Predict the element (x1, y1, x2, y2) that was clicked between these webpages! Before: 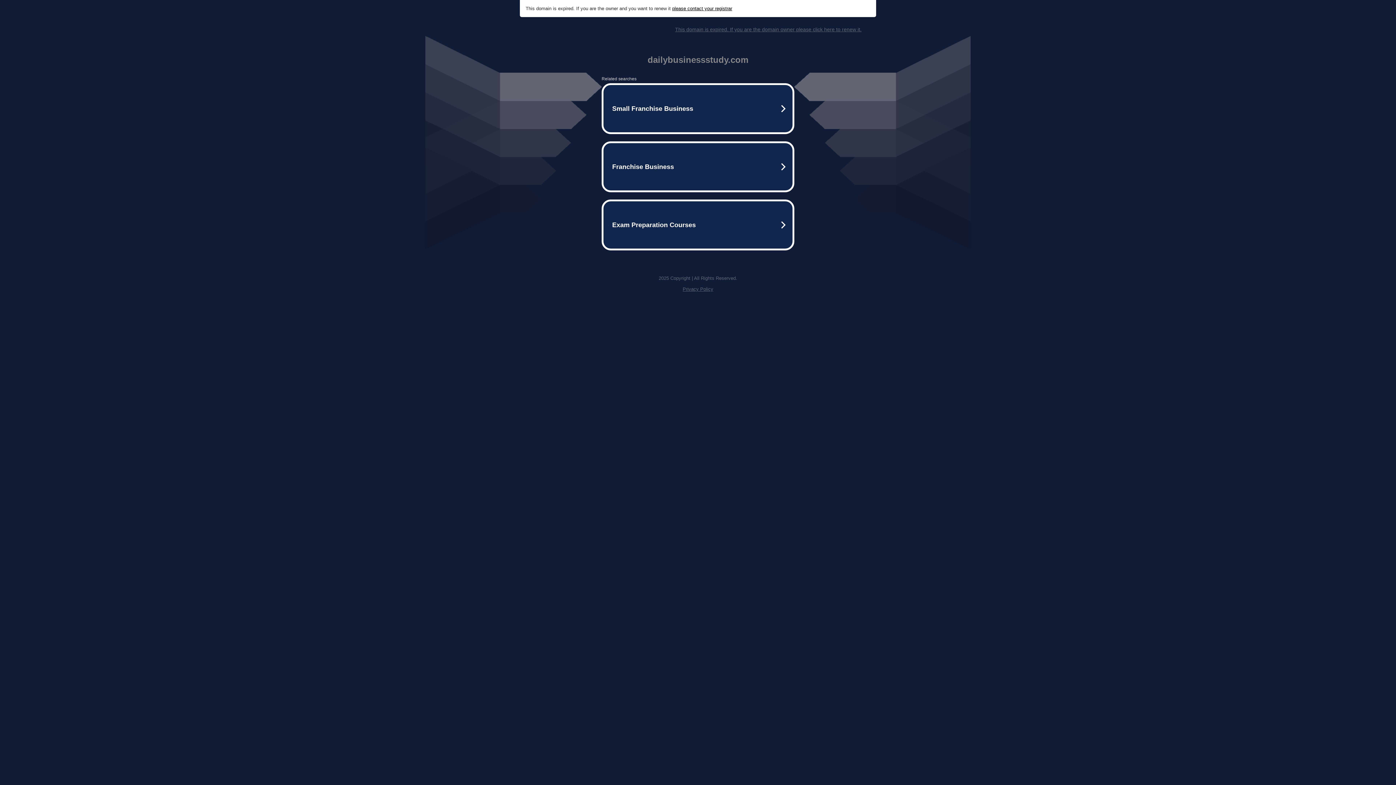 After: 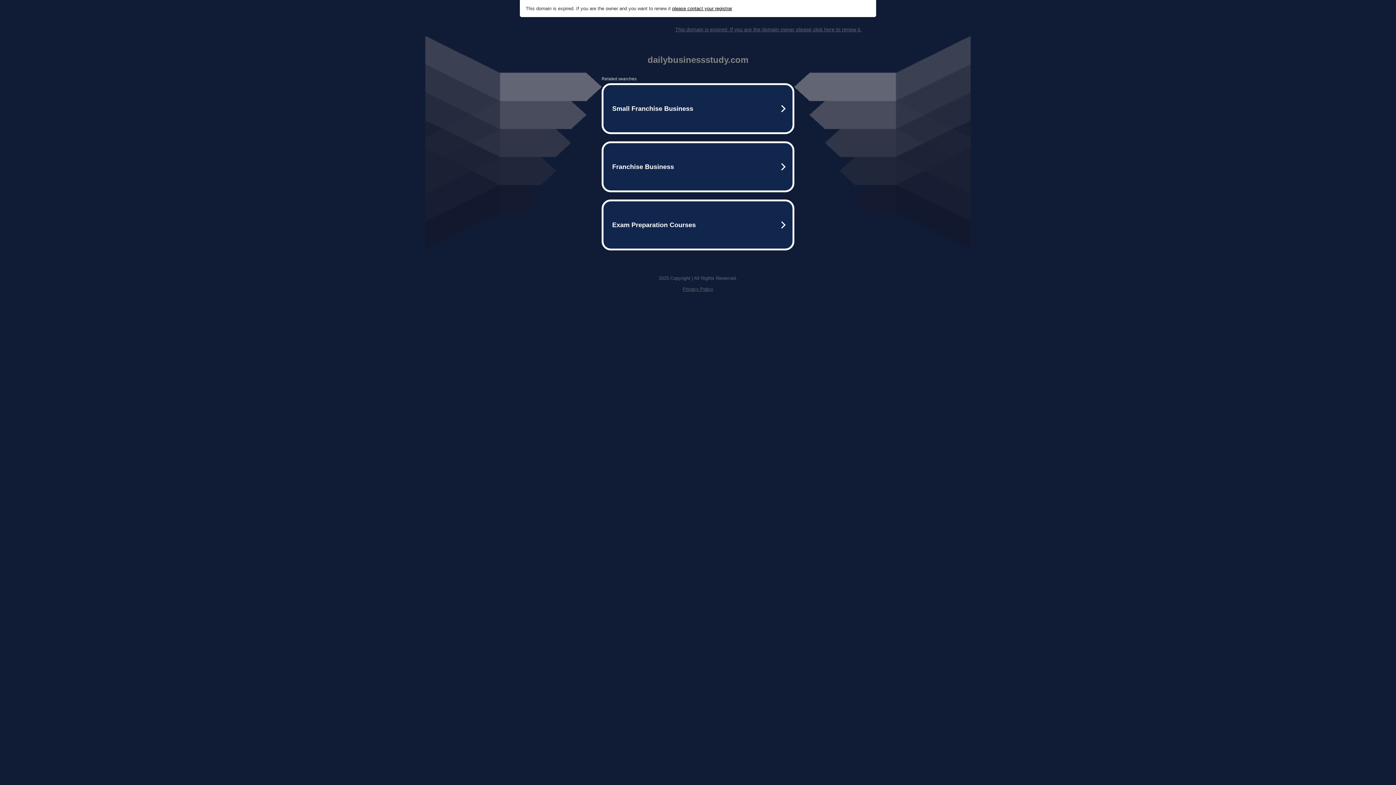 Action: label: please contact your registrar bbox: (672, 5, 732, 11)